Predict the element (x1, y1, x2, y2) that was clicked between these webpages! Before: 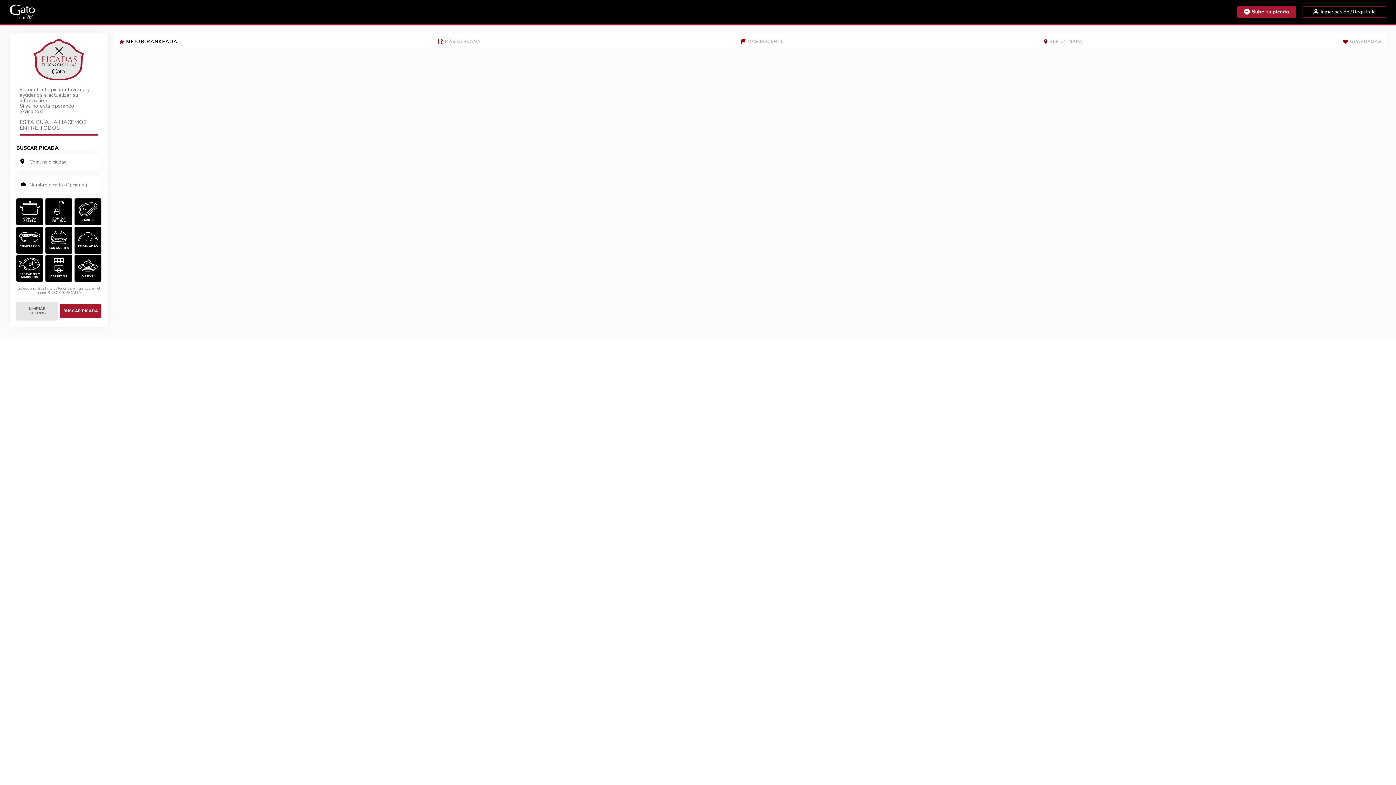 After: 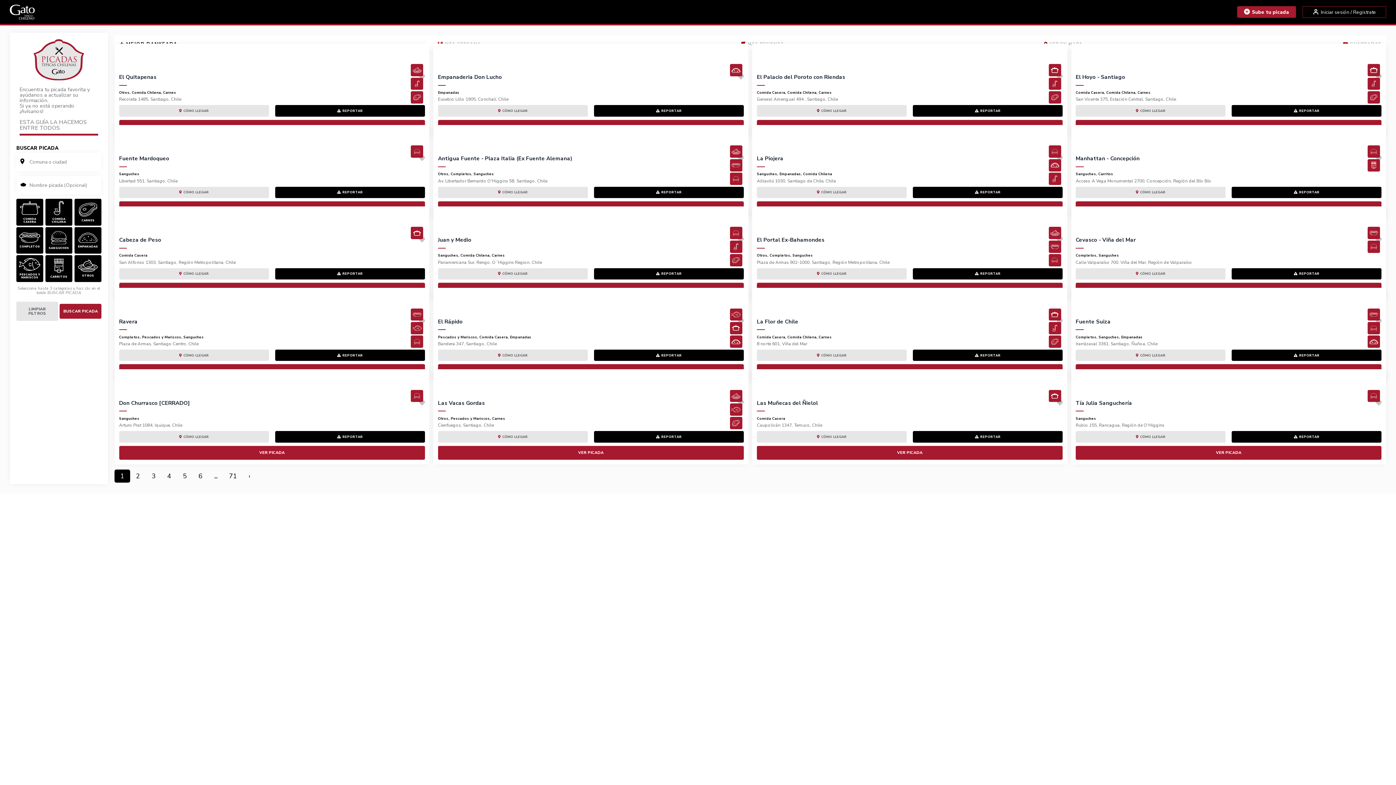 Action: label: BUSCAR PICADA bbox: (59, 303, 101, 318)